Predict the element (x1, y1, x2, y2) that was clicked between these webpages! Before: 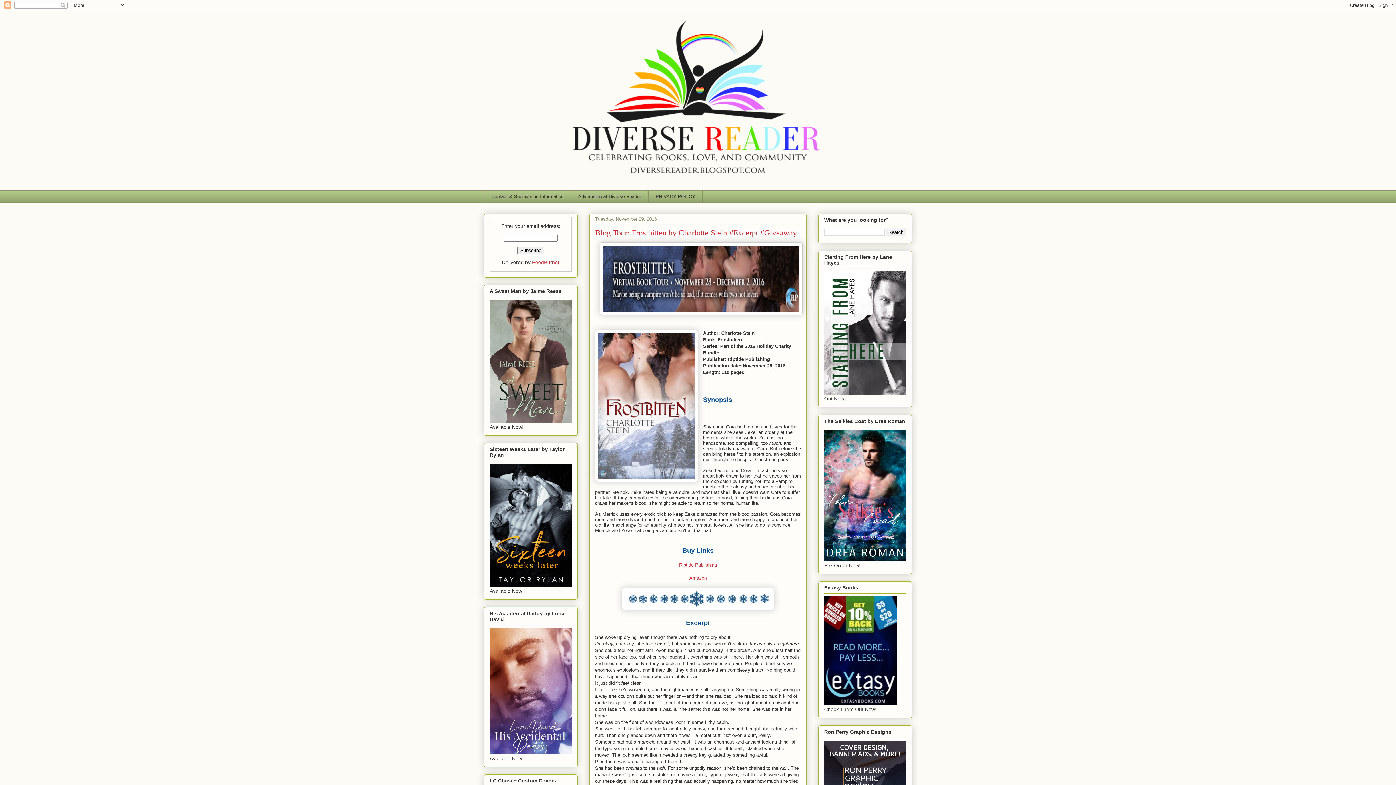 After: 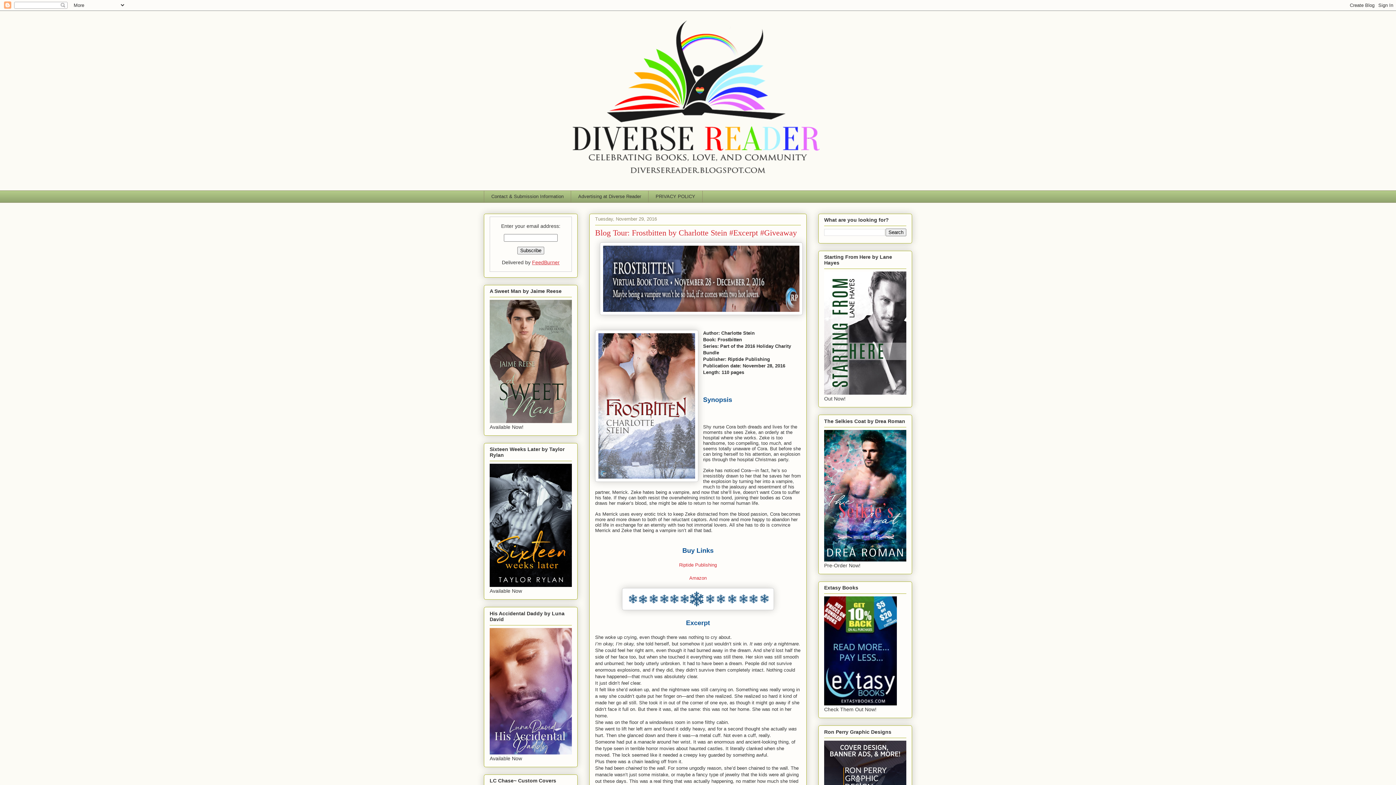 Action: label: FeedBurner bbox: (532, 259, 559, 265)